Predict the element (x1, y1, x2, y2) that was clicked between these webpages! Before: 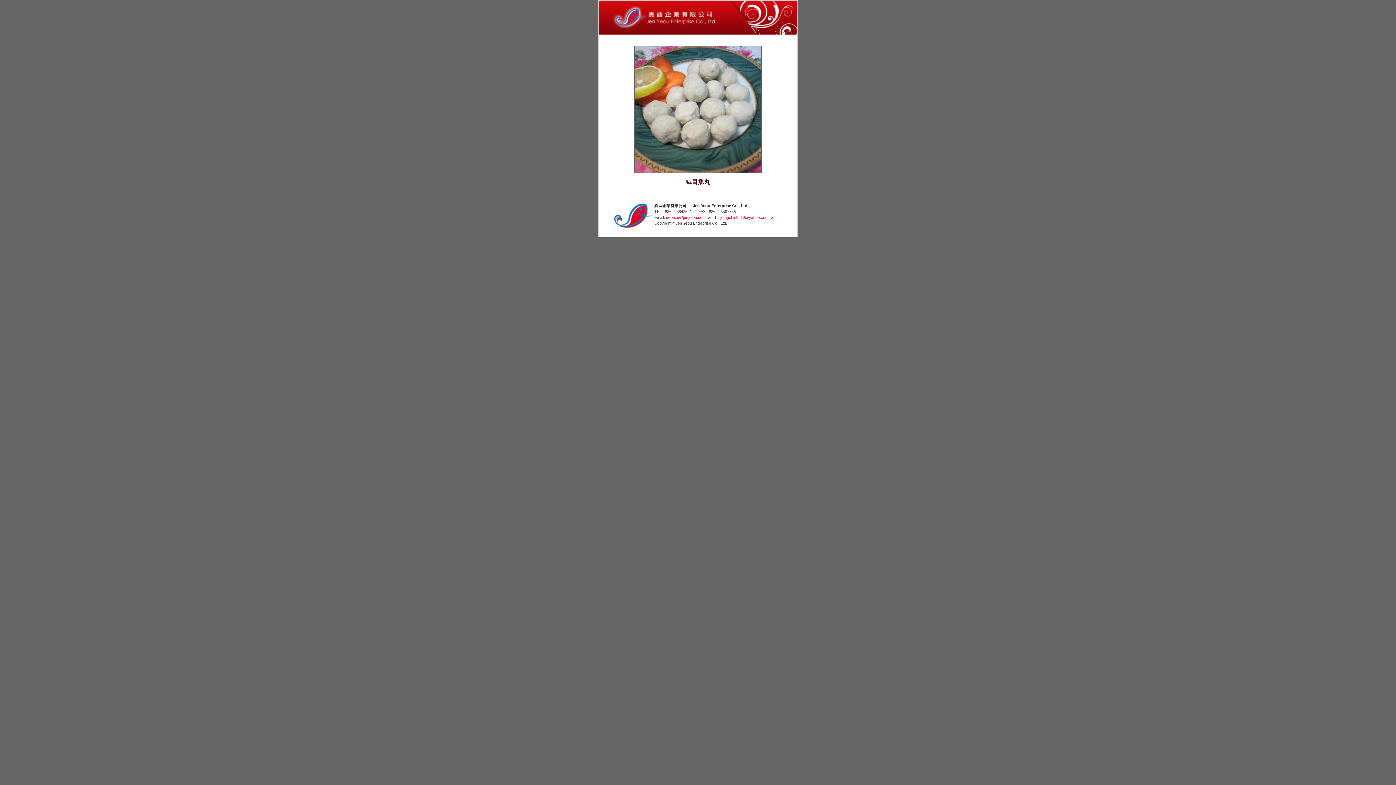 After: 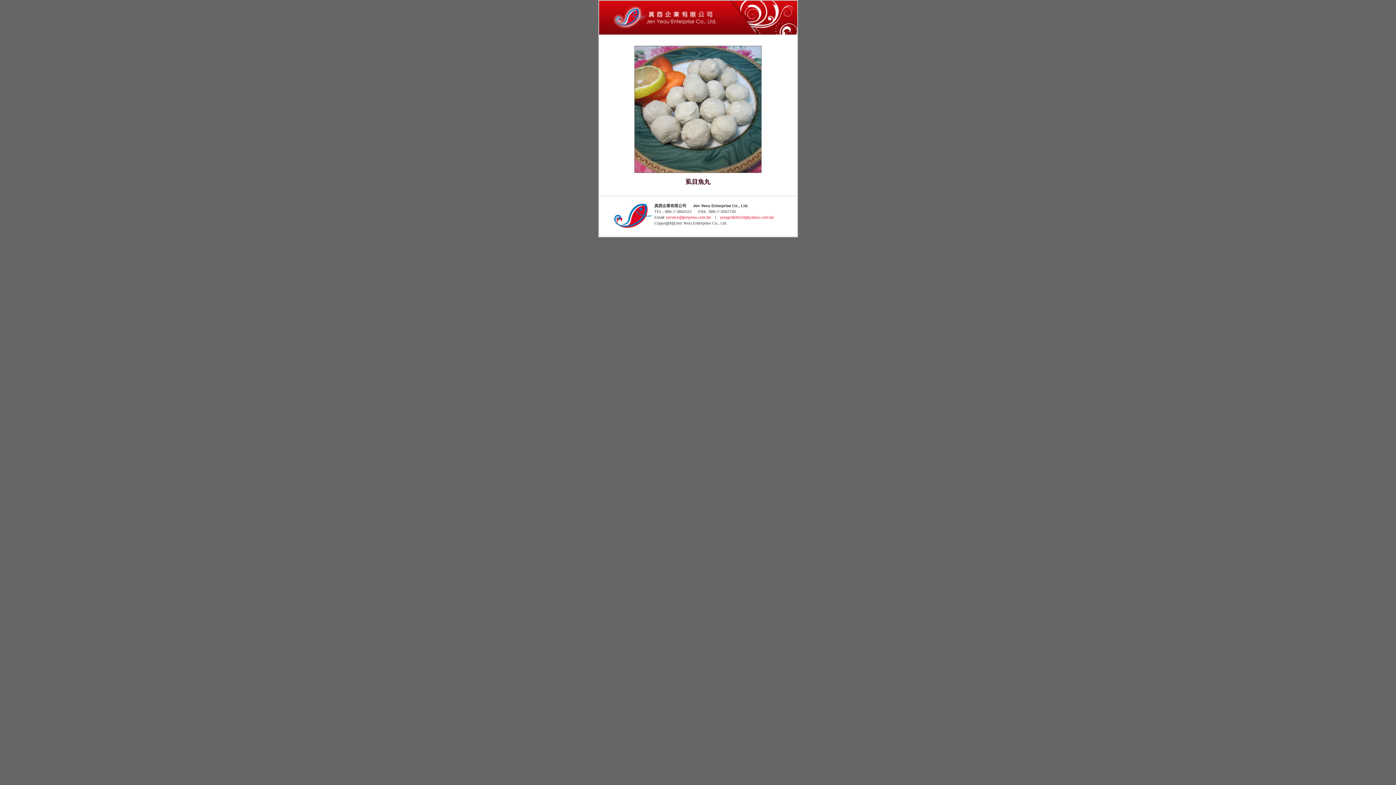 Action: label: service@jenyeou.com.tw bbox: (666, 215, 710, 219)